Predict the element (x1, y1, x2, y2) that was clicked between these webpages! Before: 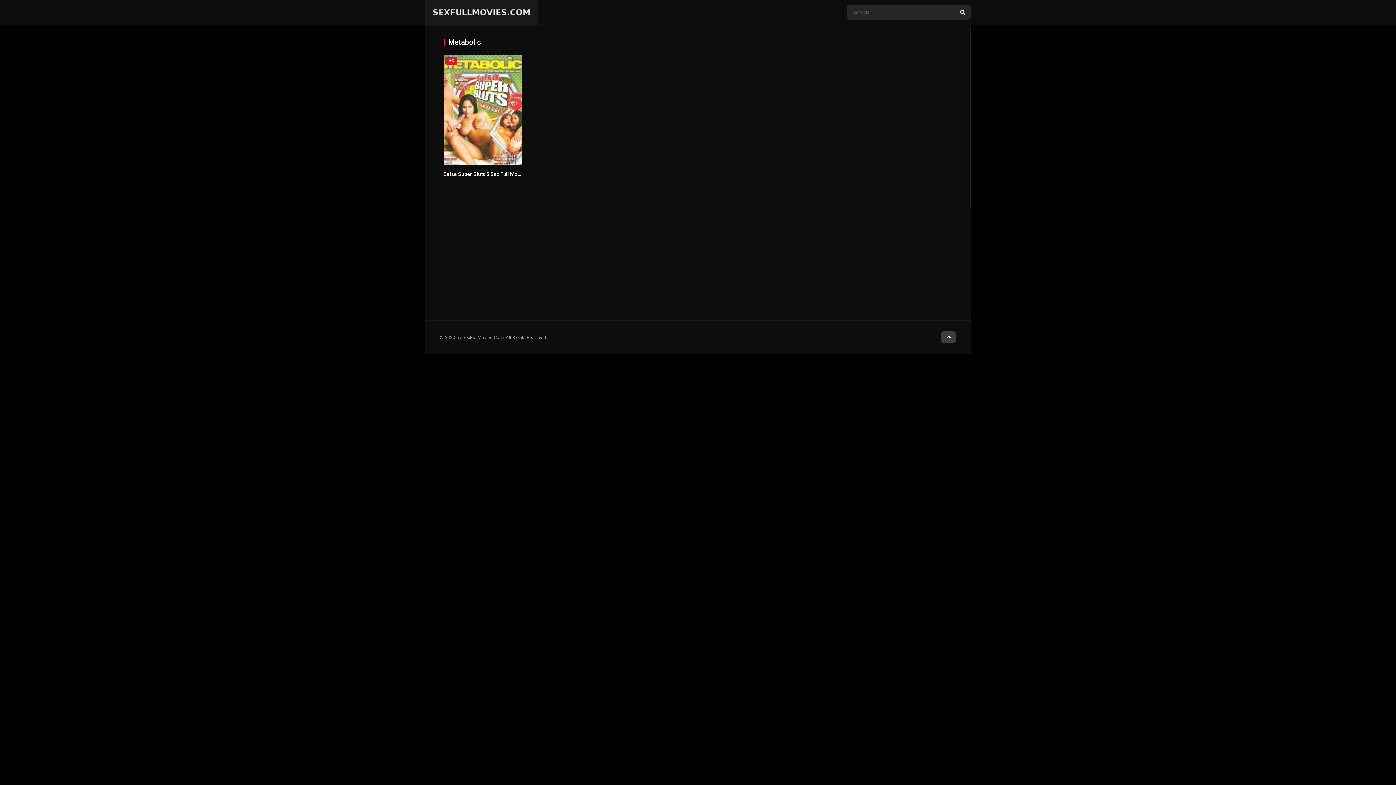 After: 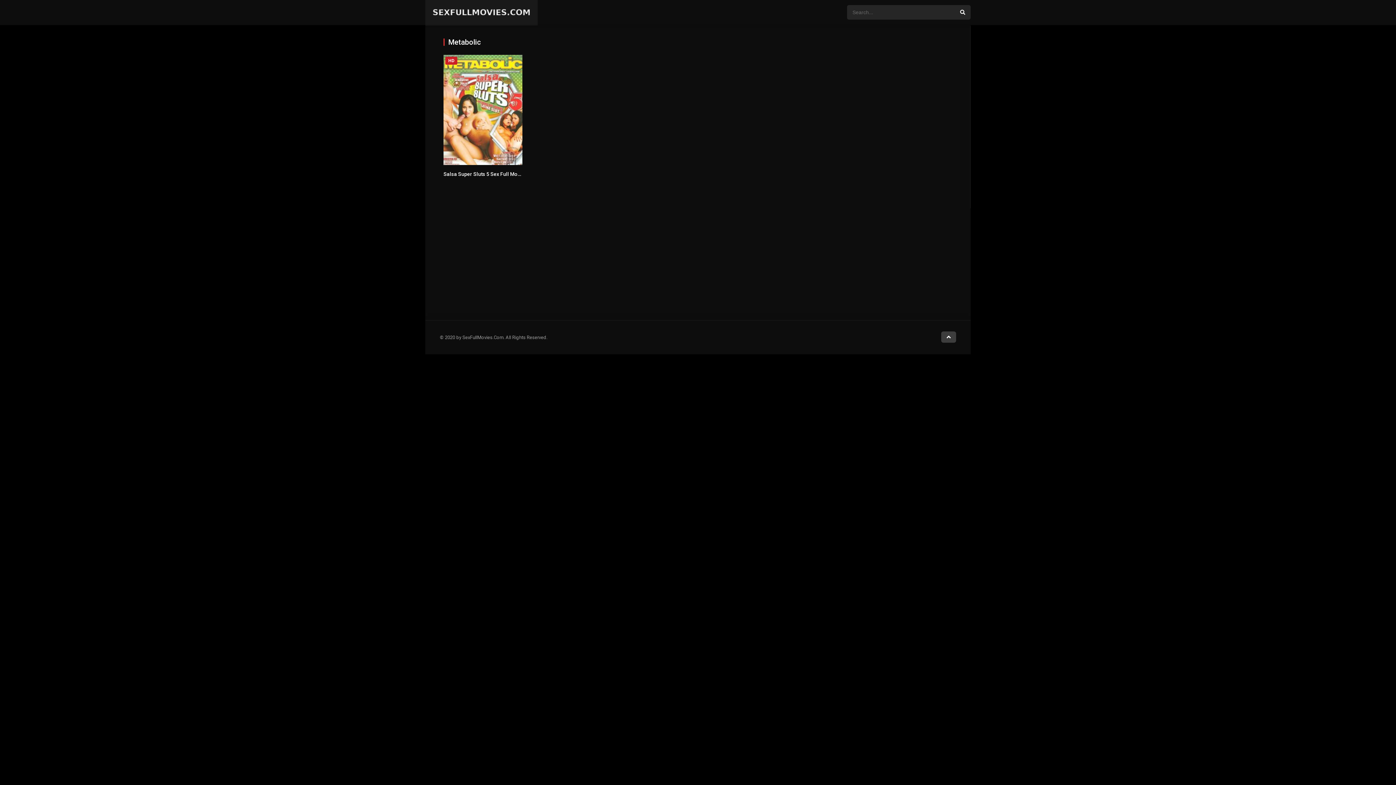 Action: bbox: (941, 331, 956, 342)